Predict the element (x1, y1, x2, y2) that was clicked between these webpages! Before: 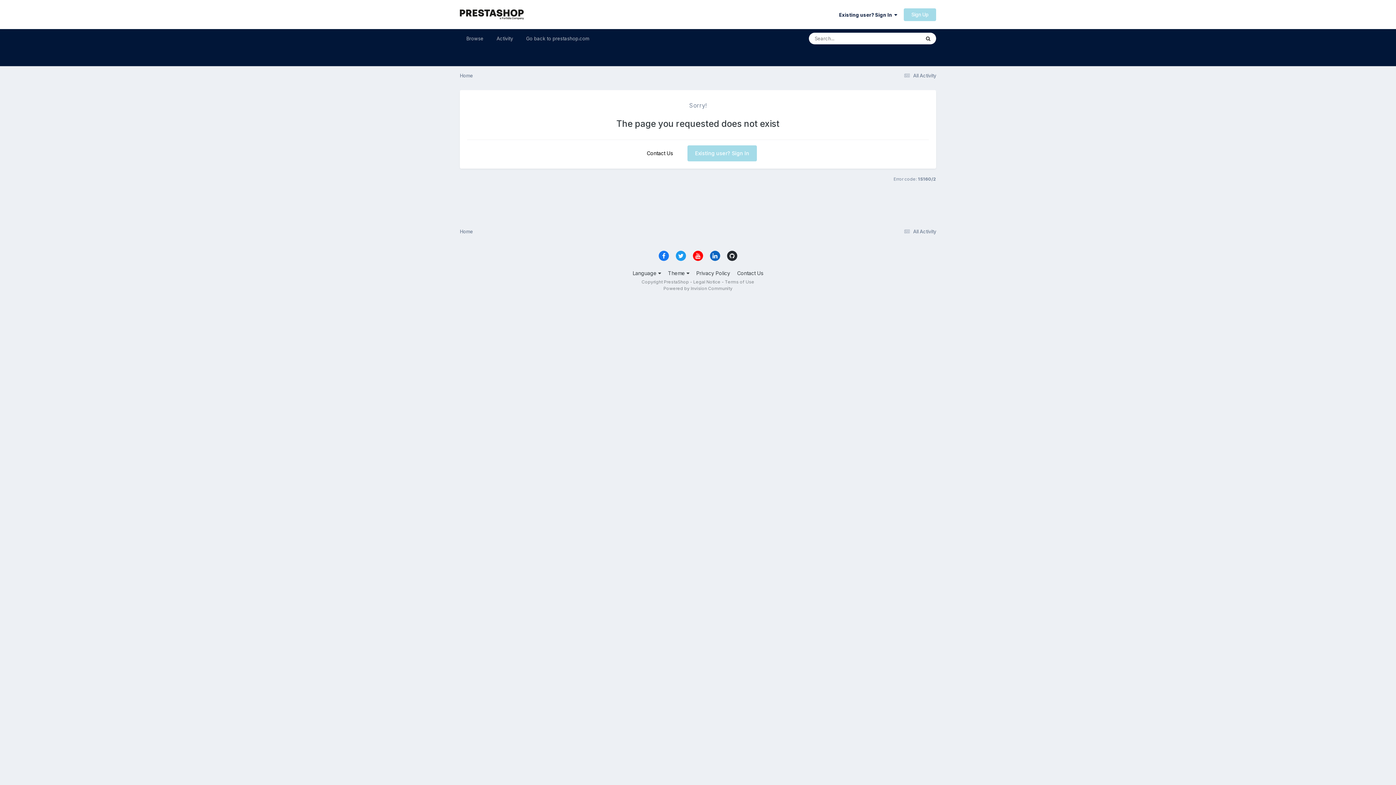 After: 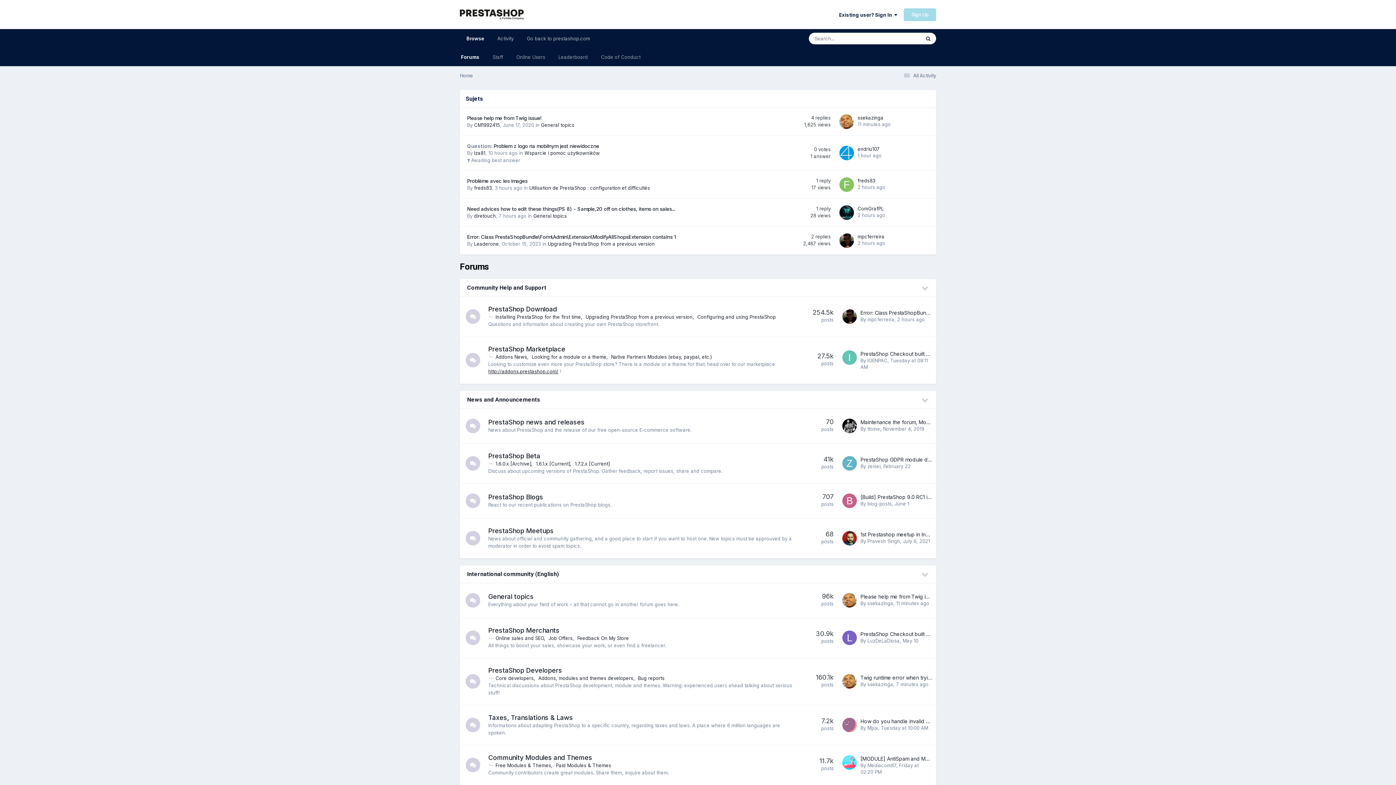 Action: label: Home bbox: (460, 72, 473, 78)